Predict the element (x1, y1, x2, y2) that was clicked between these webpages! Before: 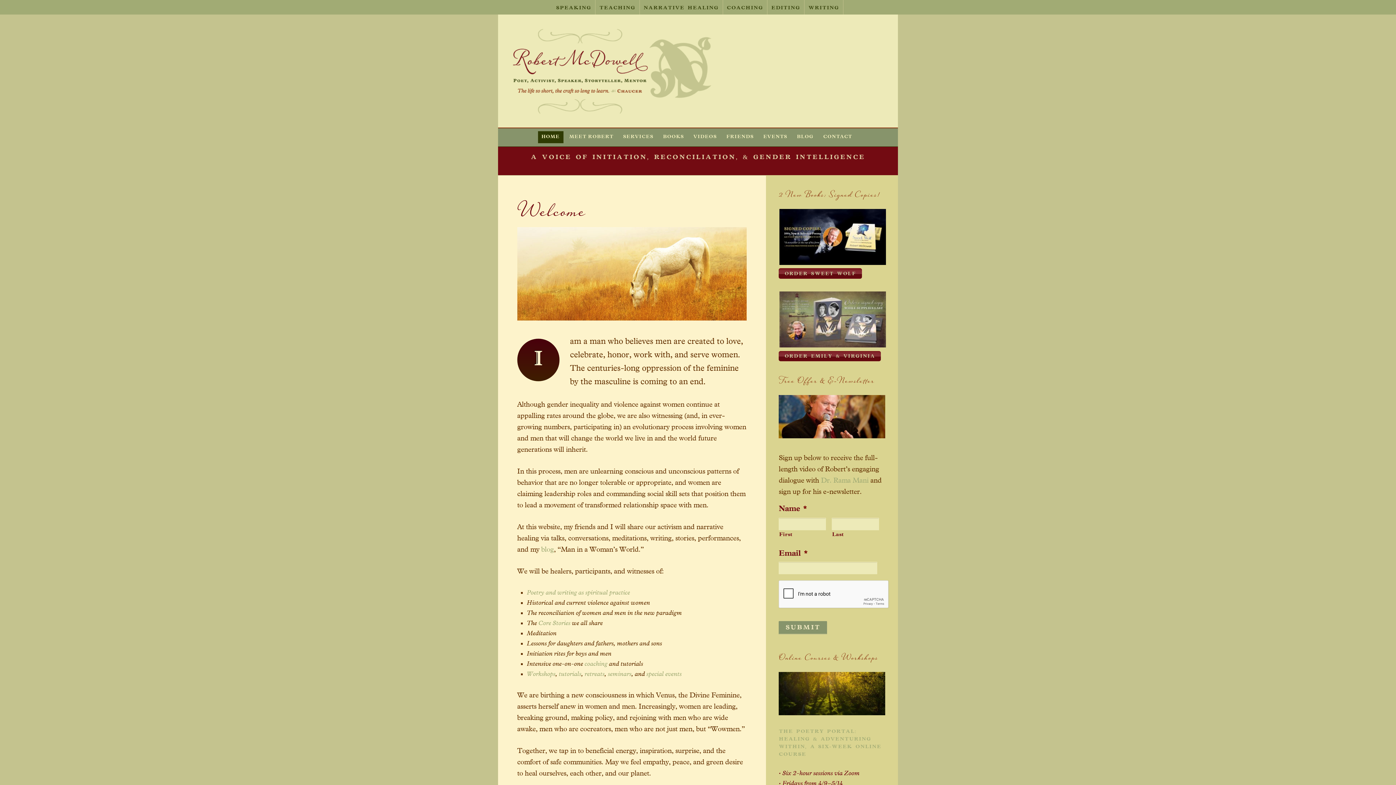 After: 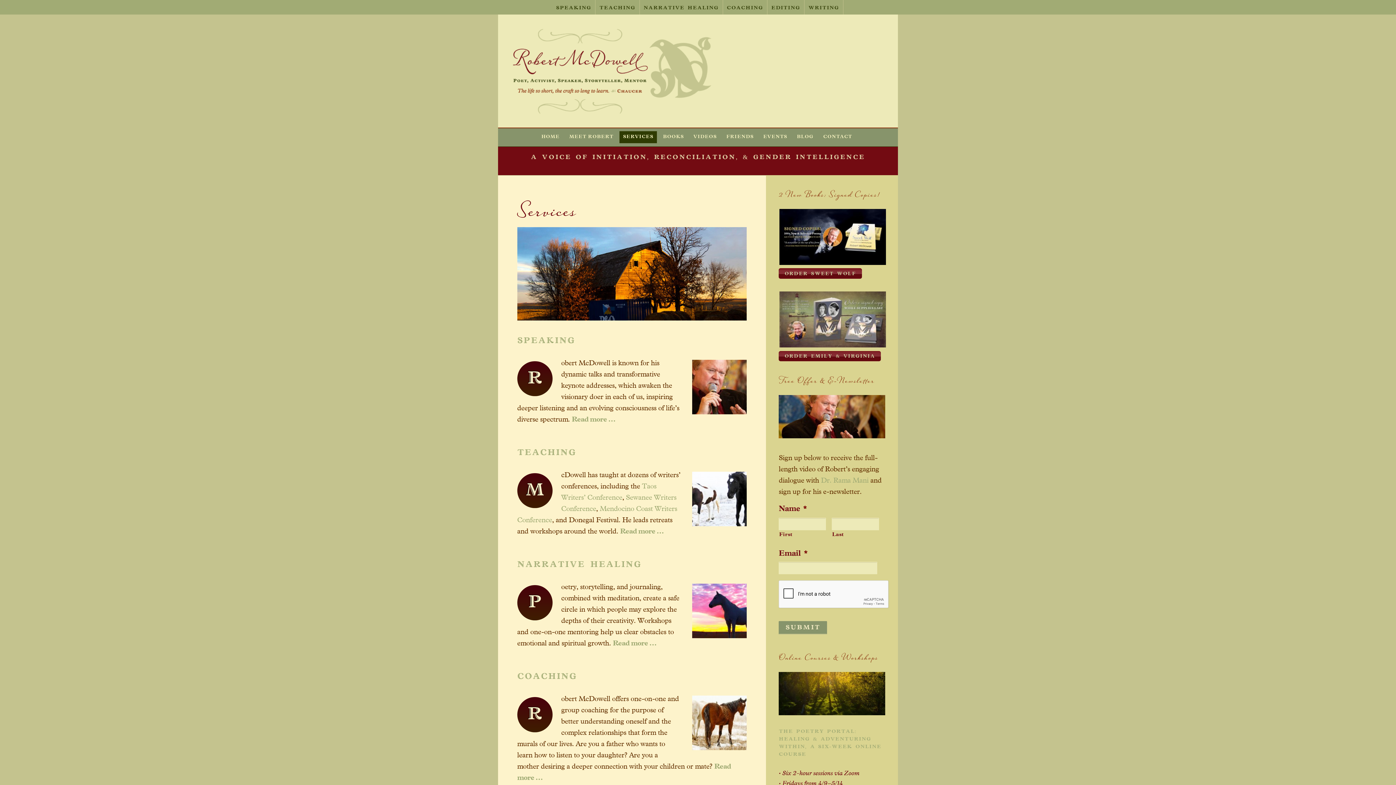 Action: bbox: (619, 131, 657, 143) label: SERVICES